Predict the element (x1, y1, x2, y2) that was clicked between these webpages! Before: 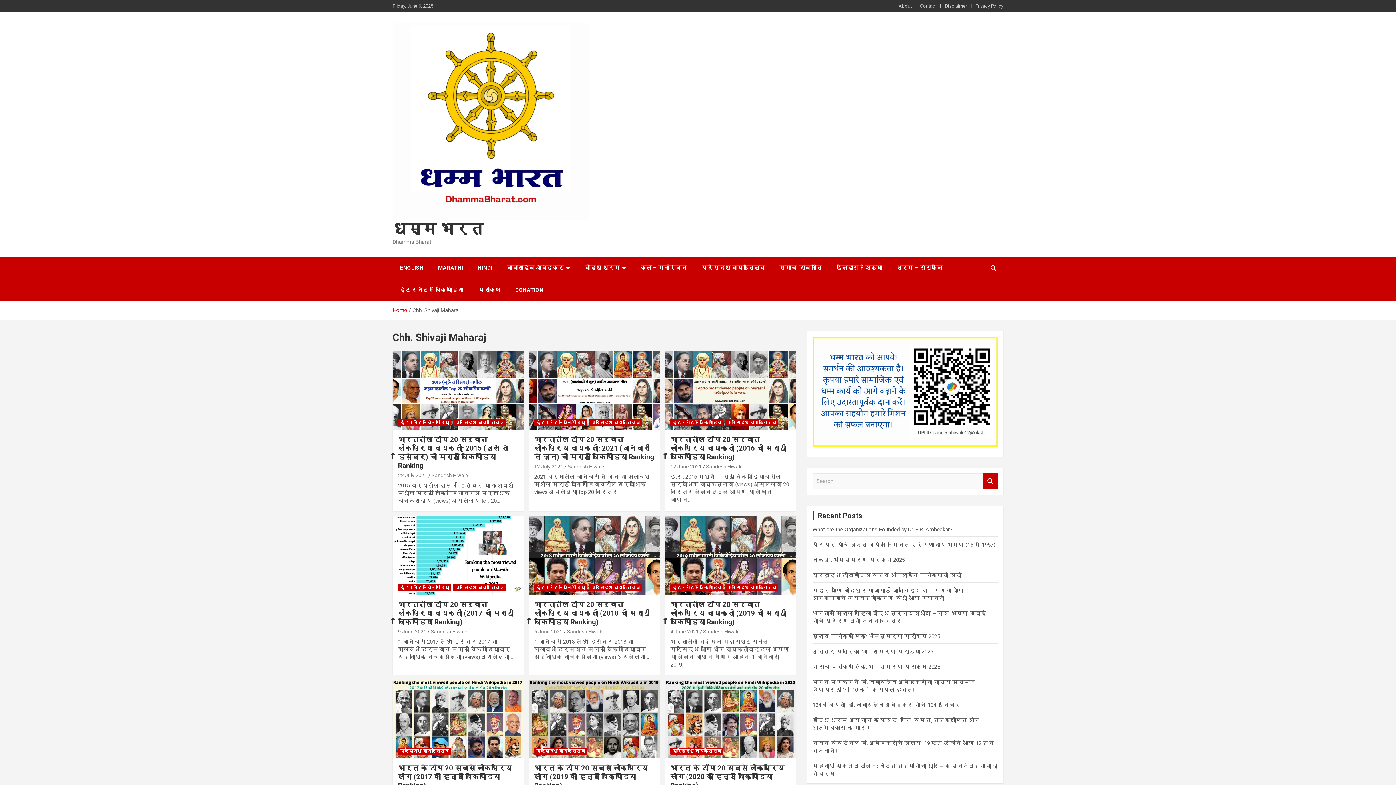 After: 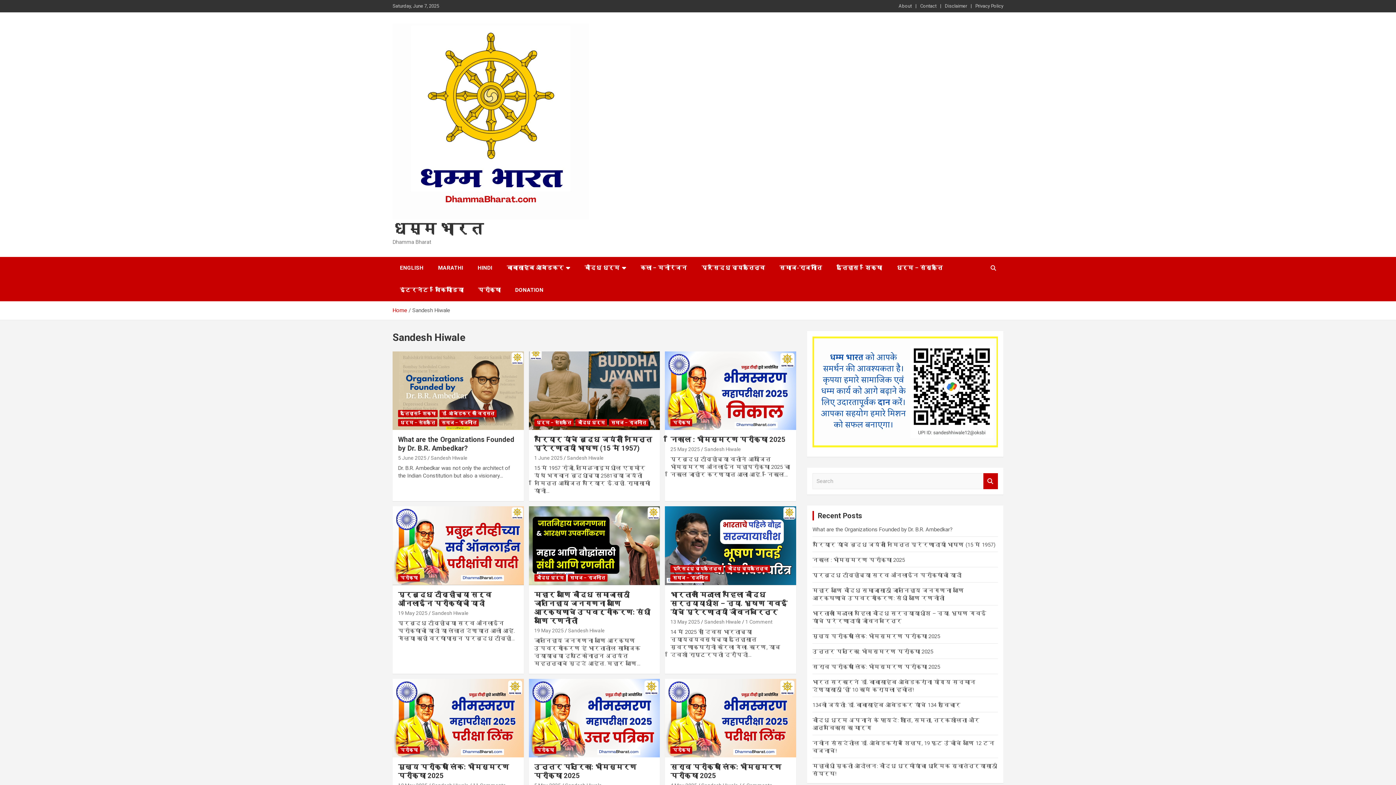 Action: label: Sandesh Hiwale bbox: (703, 628, 740, 634)